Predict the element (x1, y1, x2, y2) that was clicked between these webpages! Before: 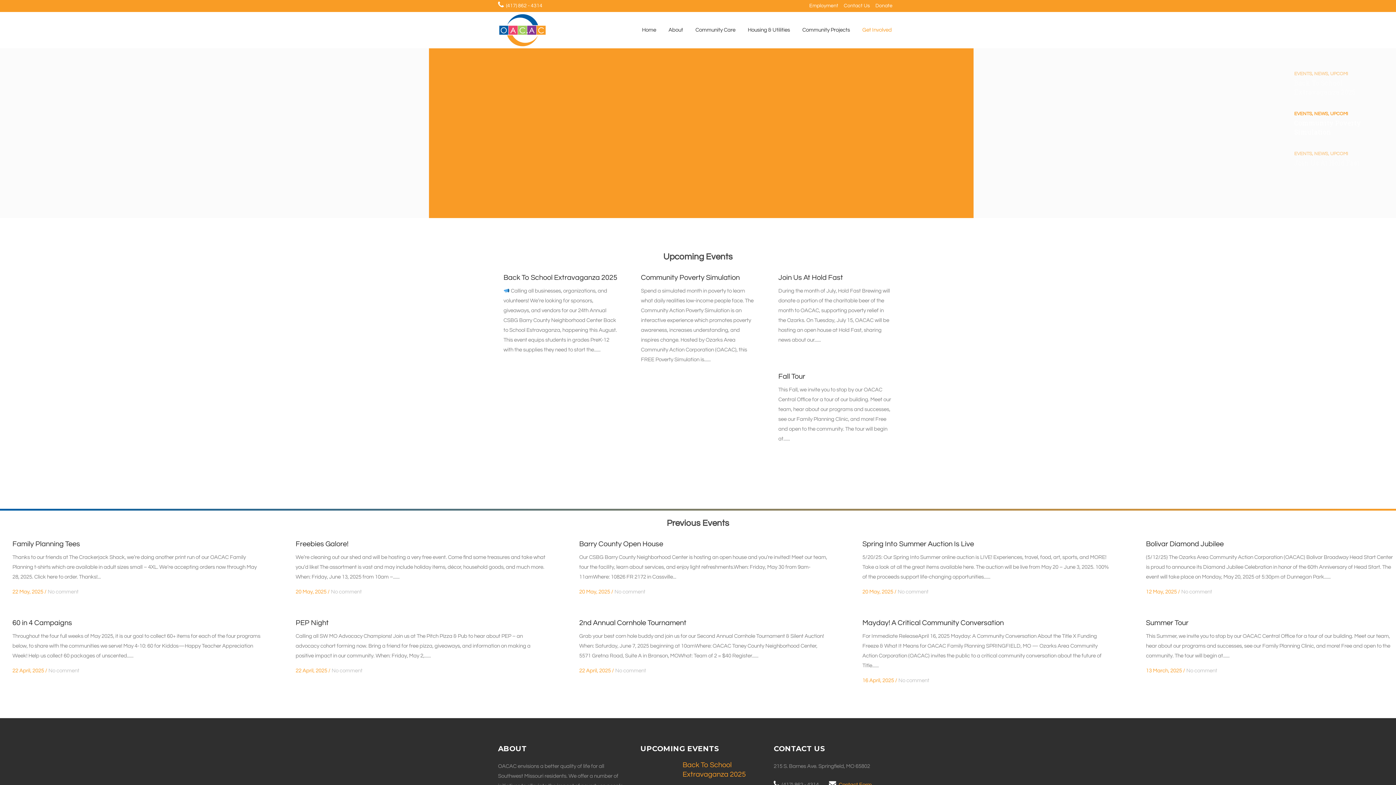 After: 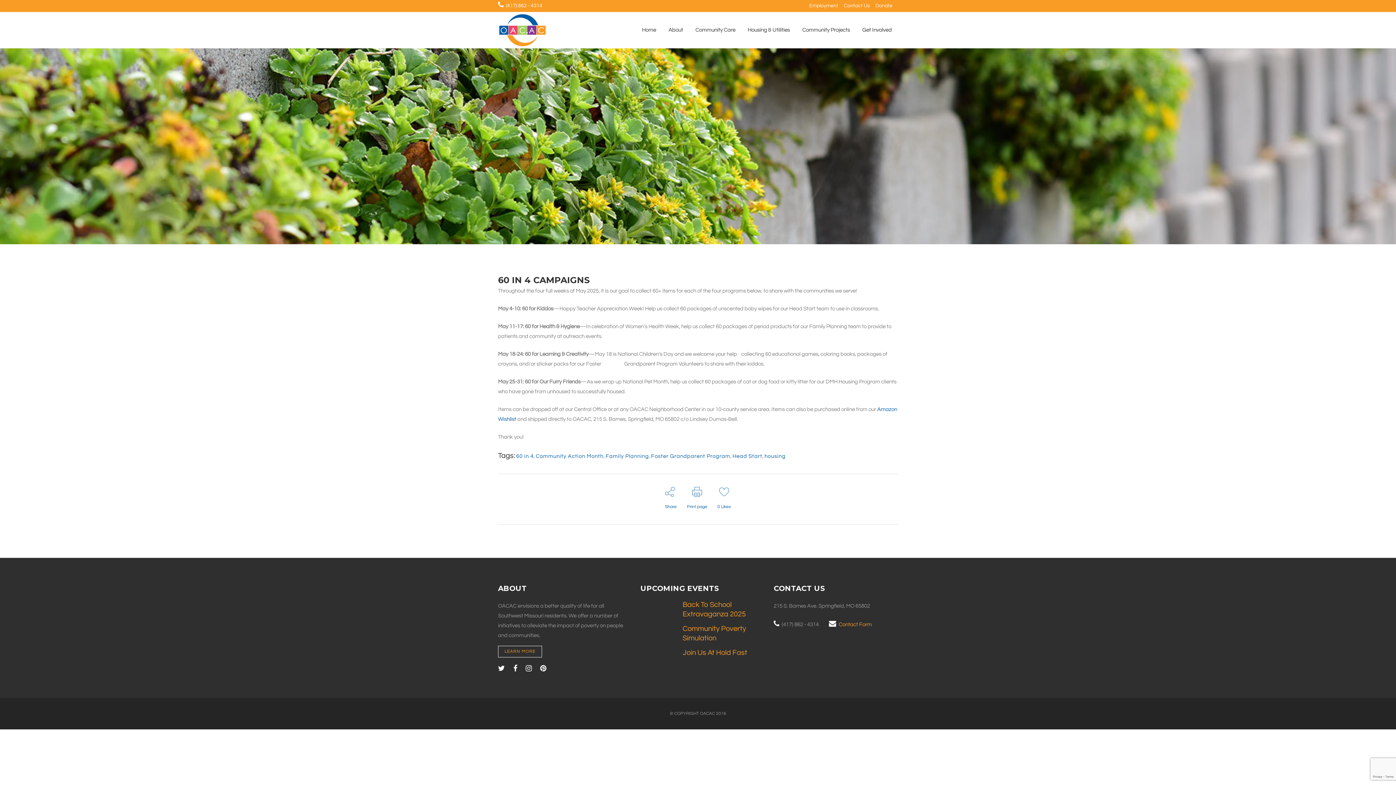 Action: bbox: (12, 619, 72, 626) label: 60 in 4 Campaigns